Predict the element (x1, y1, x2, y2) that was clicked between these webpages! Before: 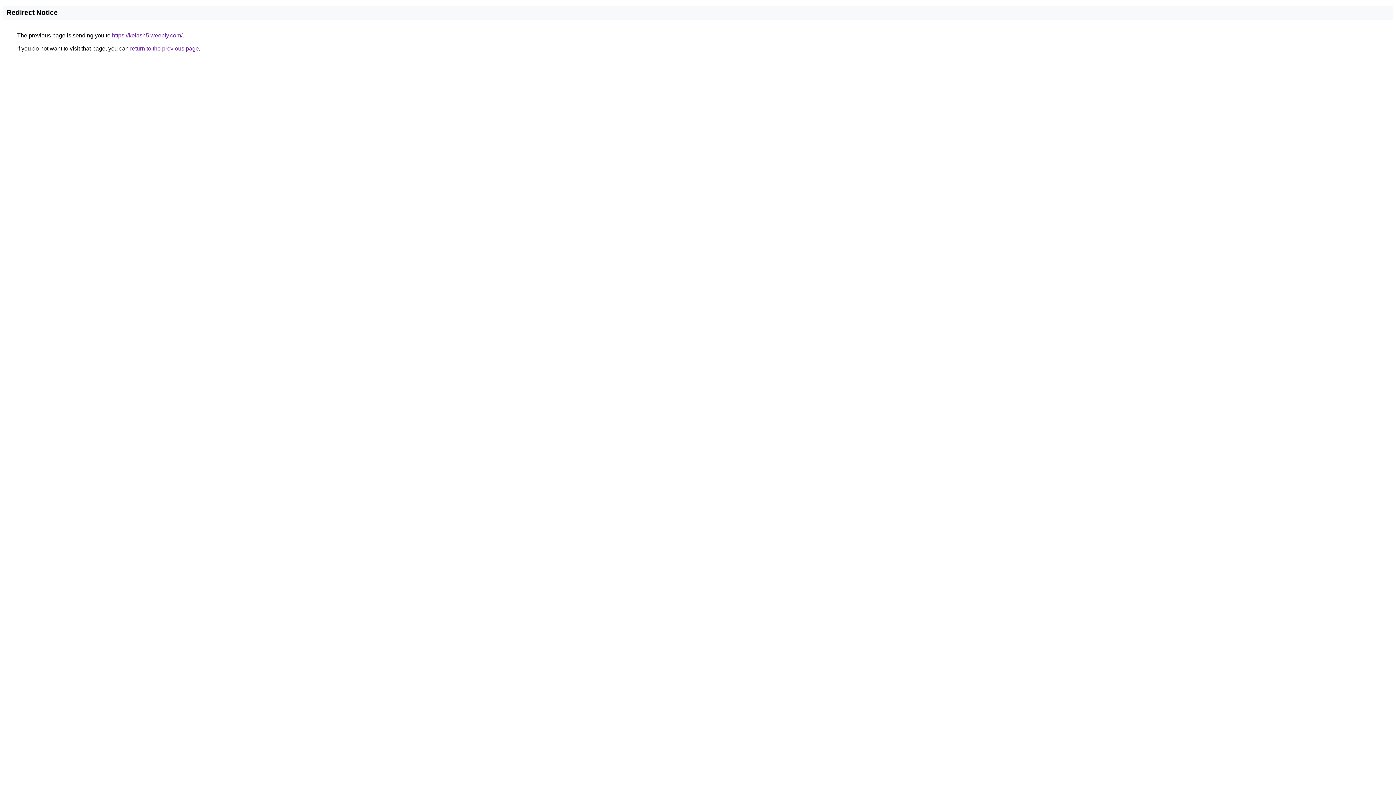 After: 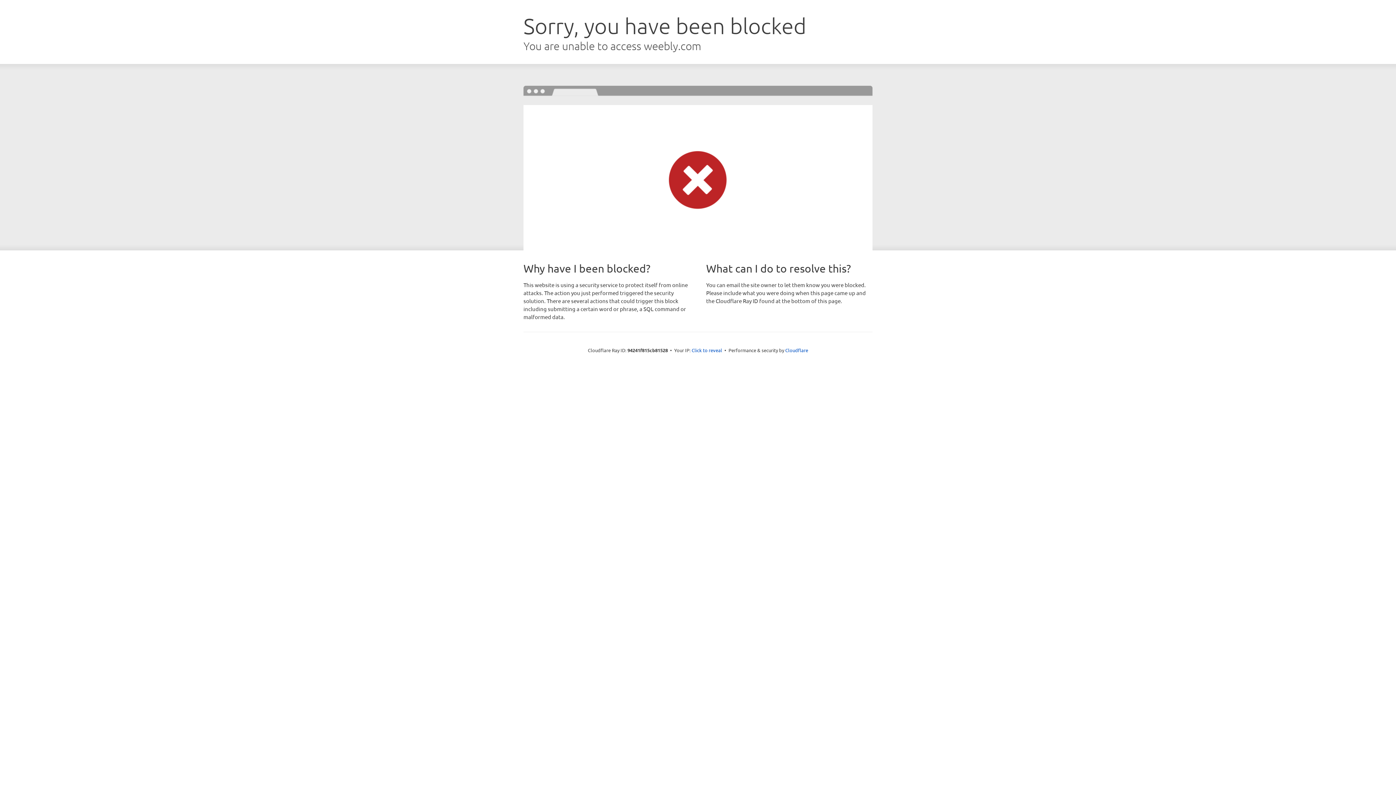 Action: label: https://kelash5.weebly.com/ bbox: (112, 32, 182, 38)